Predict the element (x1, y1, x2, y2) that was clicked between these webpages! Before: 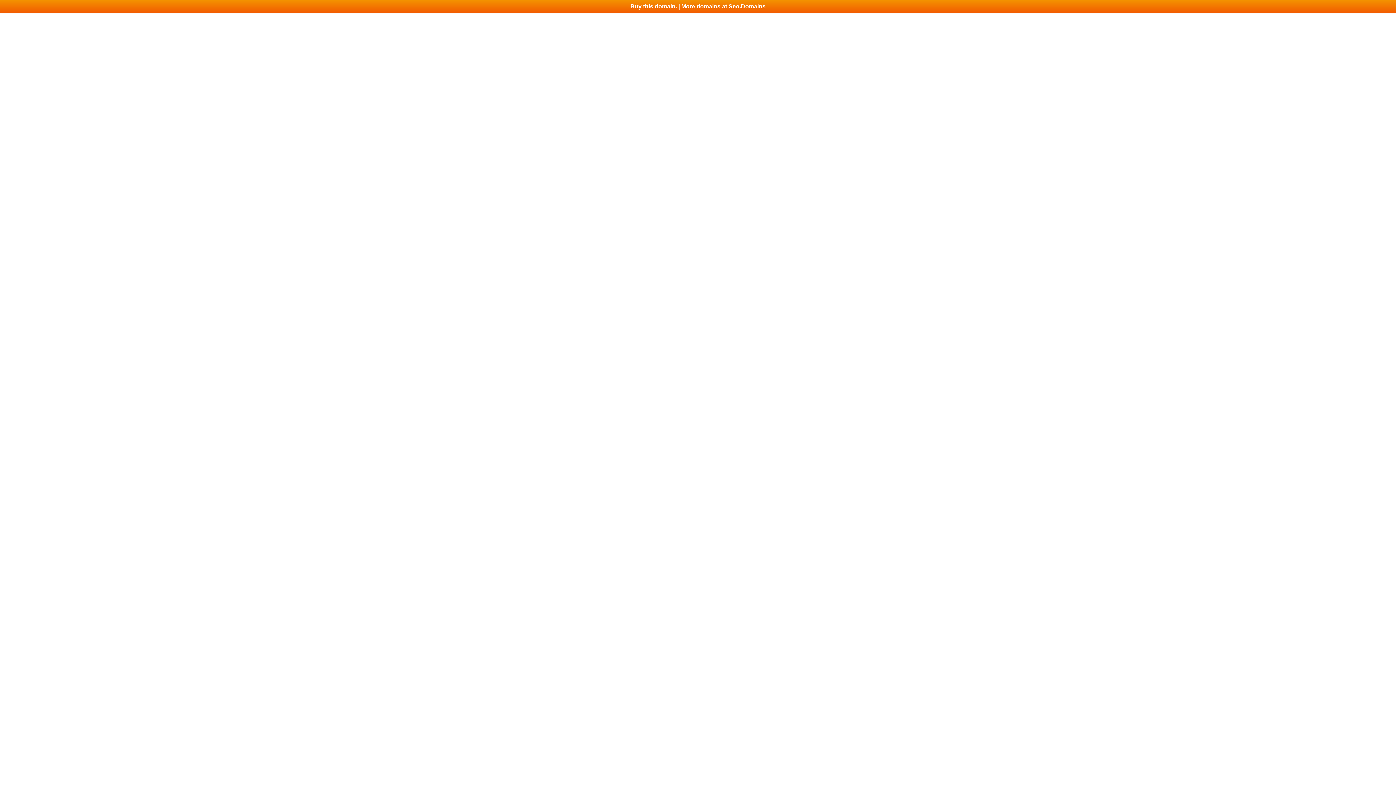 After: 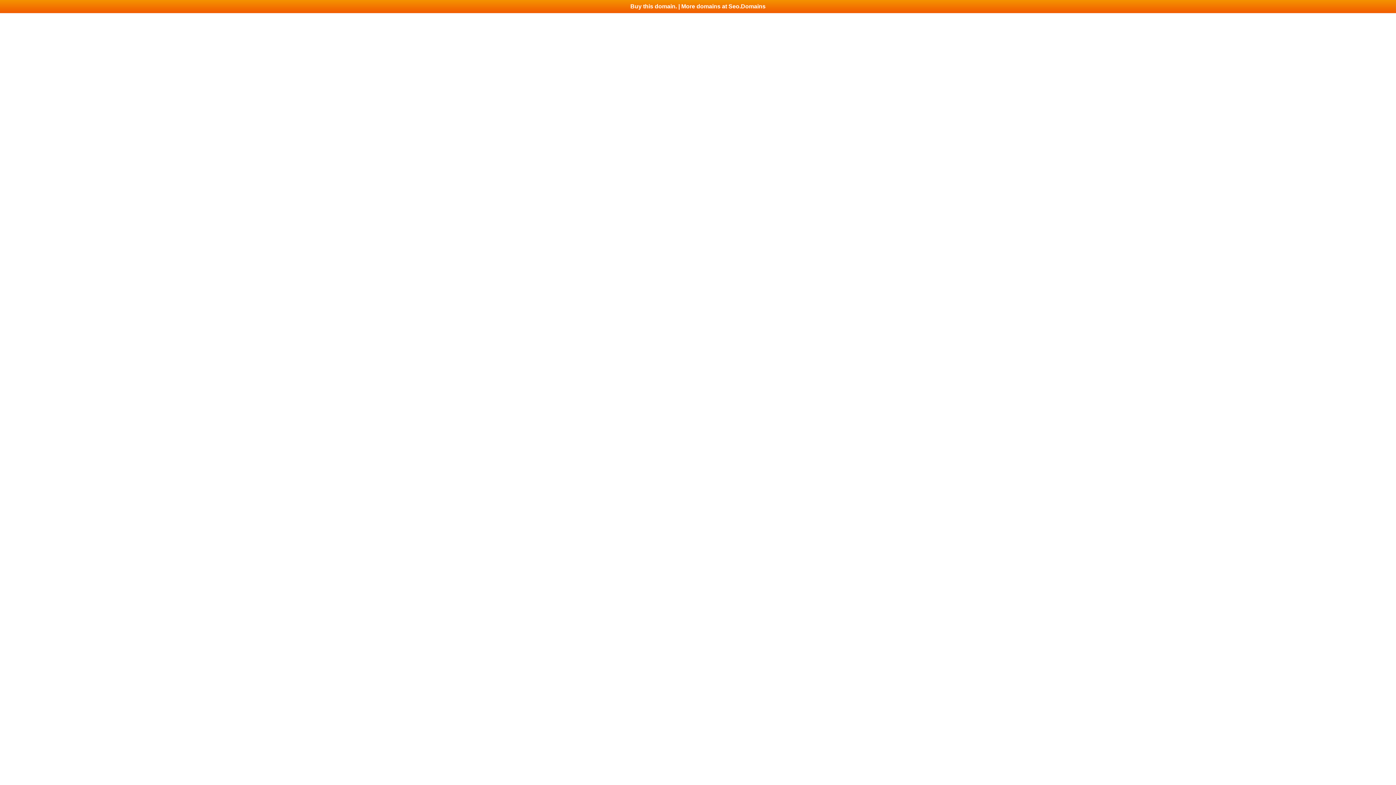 Action: label: Buy this domain. | More domains at Seo.Domains bbox: (0, 0, 1396, 13)